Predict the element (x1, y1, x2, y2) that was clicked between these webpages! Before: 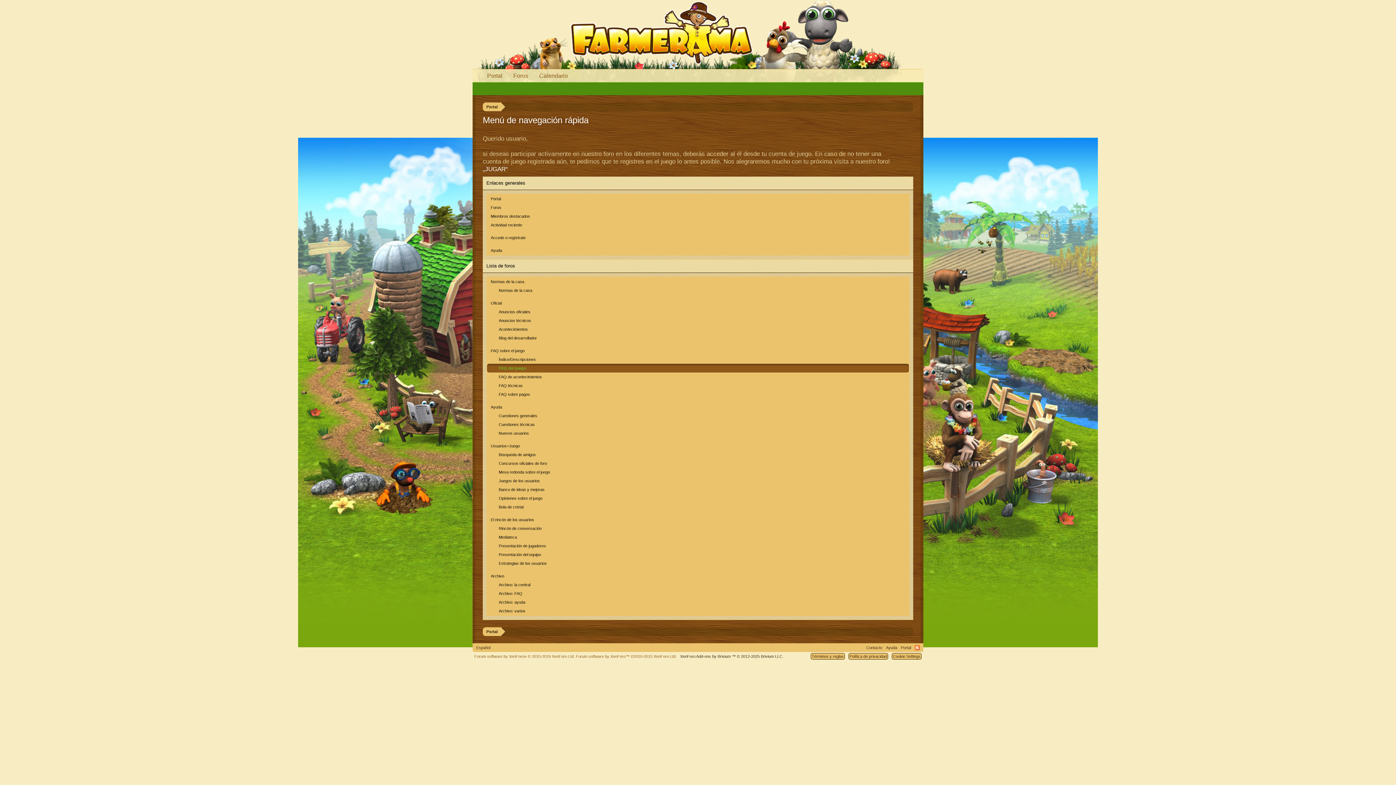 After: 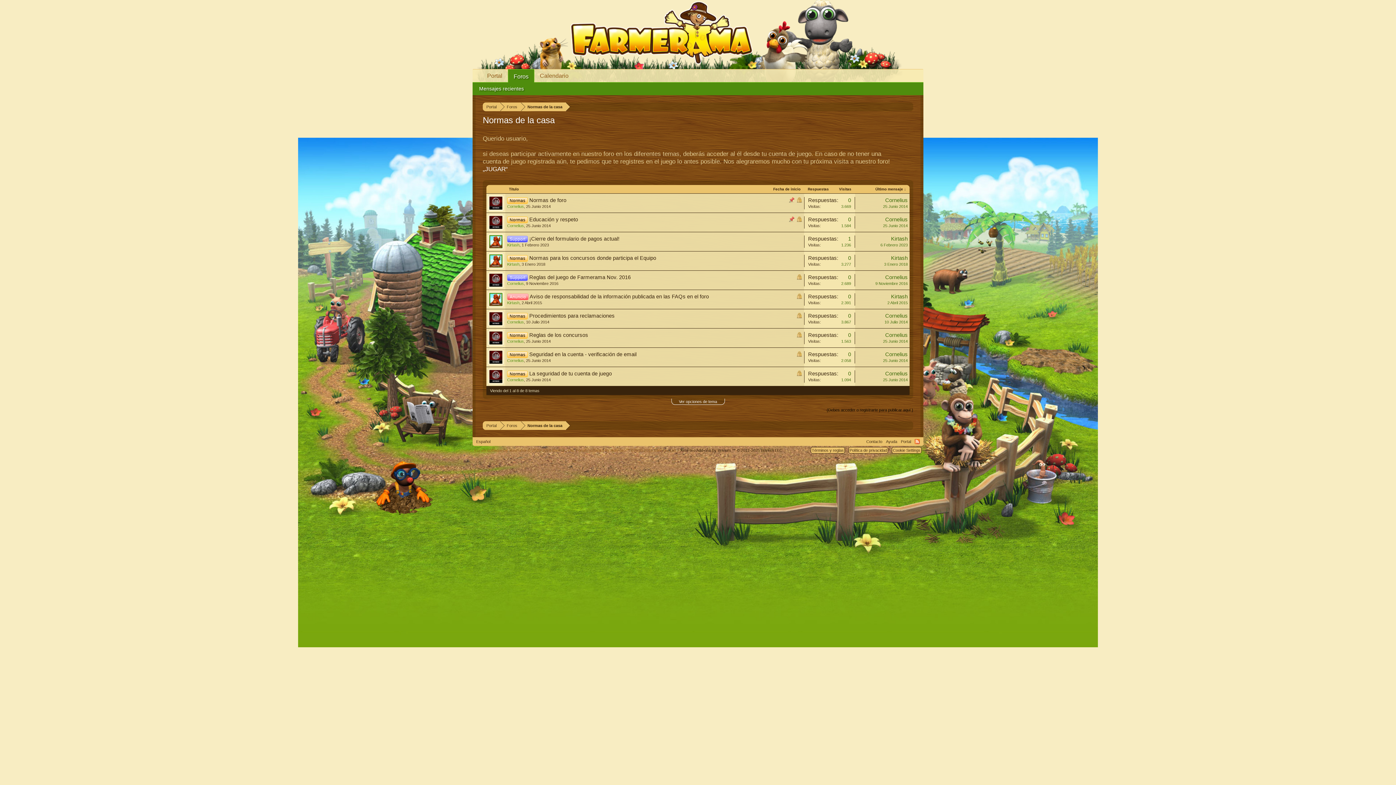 Action: bbox: (487, 286, 909, 294) label: Normas de la casa